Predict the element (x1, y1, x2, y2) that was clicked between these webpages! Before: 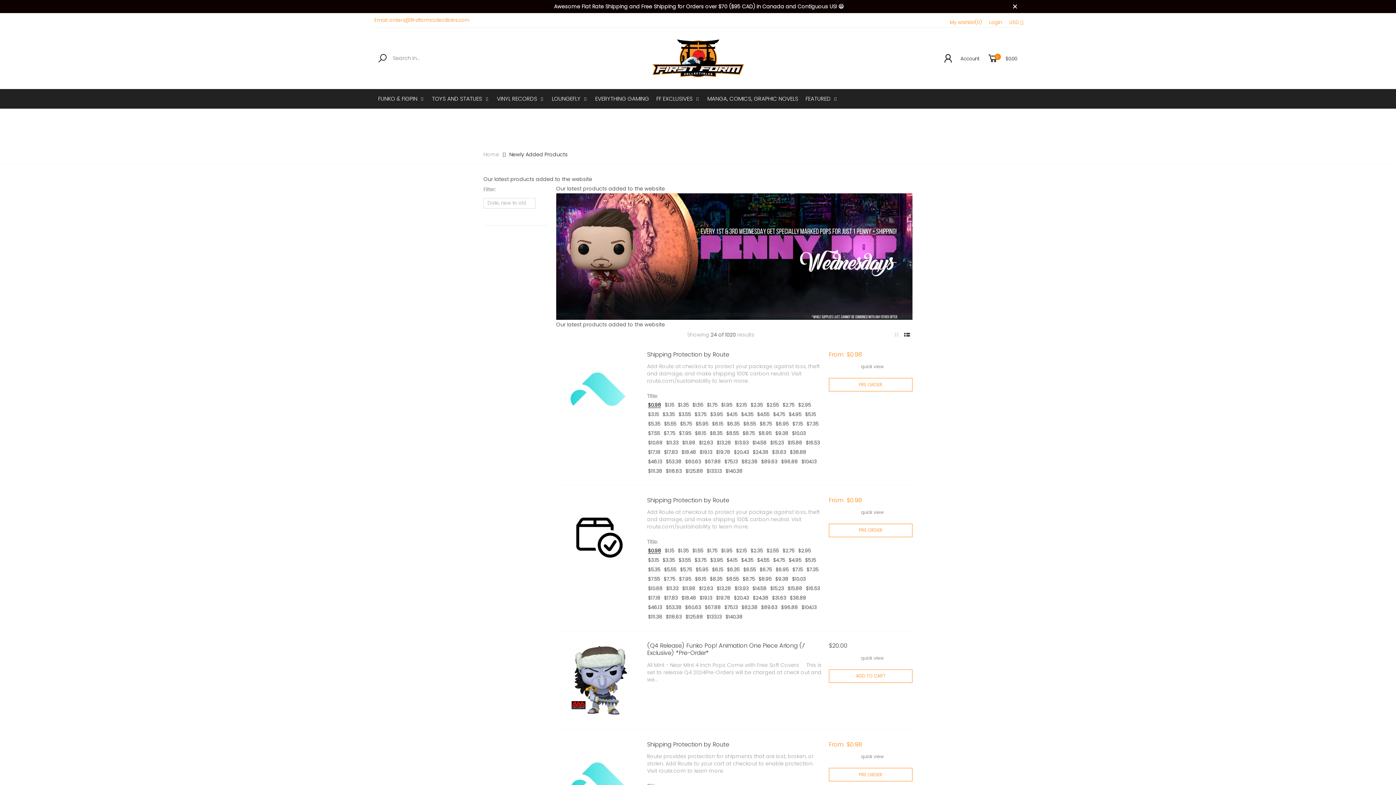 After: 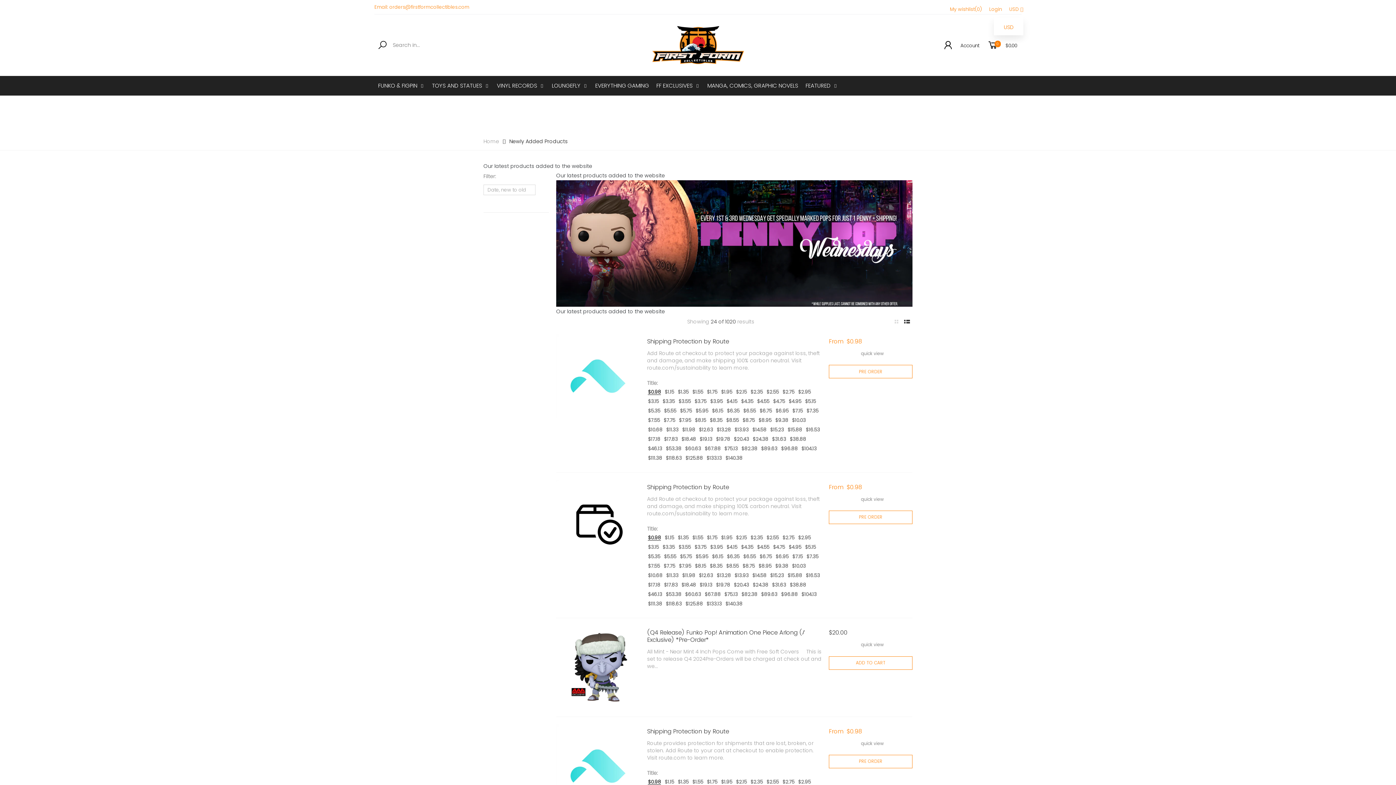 Action: bbox: (1008, 0, 1021, 13)